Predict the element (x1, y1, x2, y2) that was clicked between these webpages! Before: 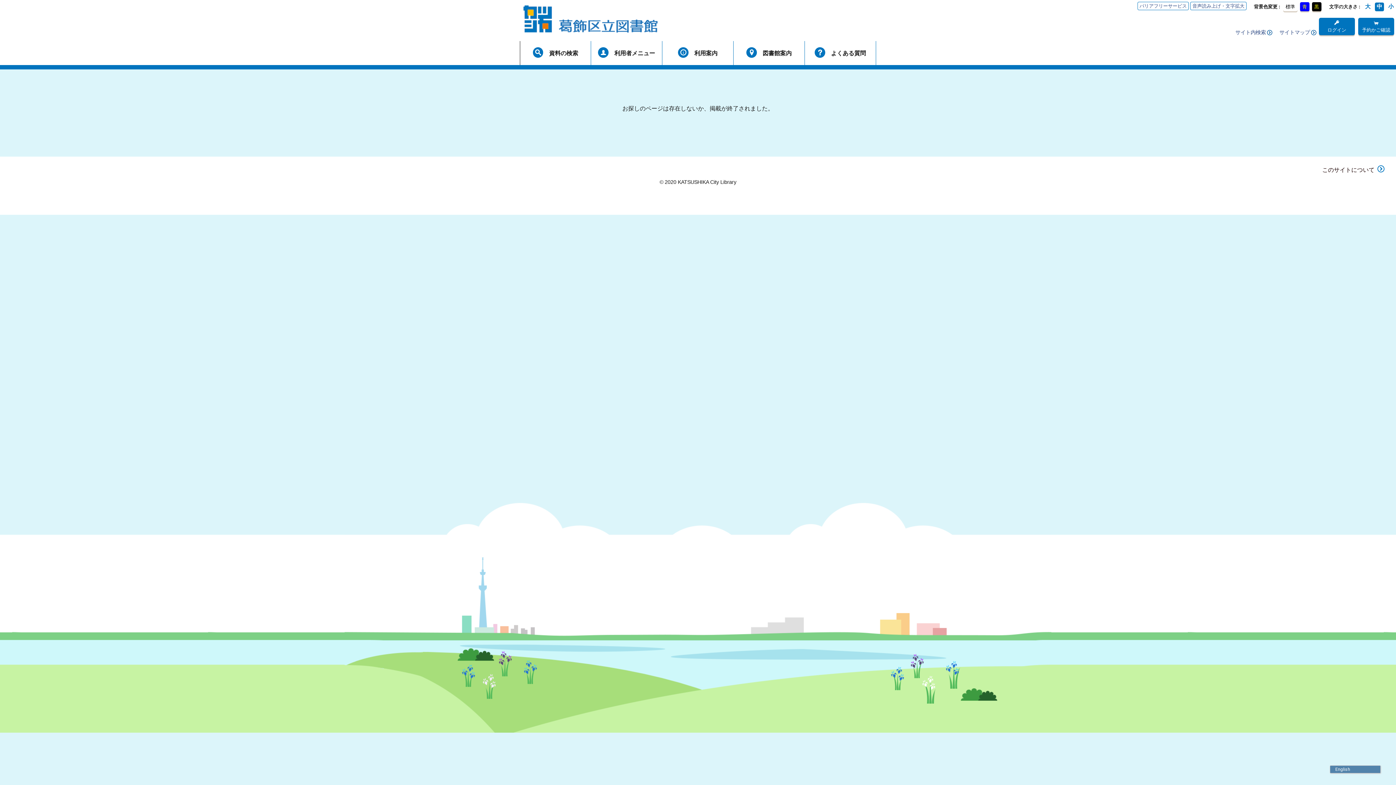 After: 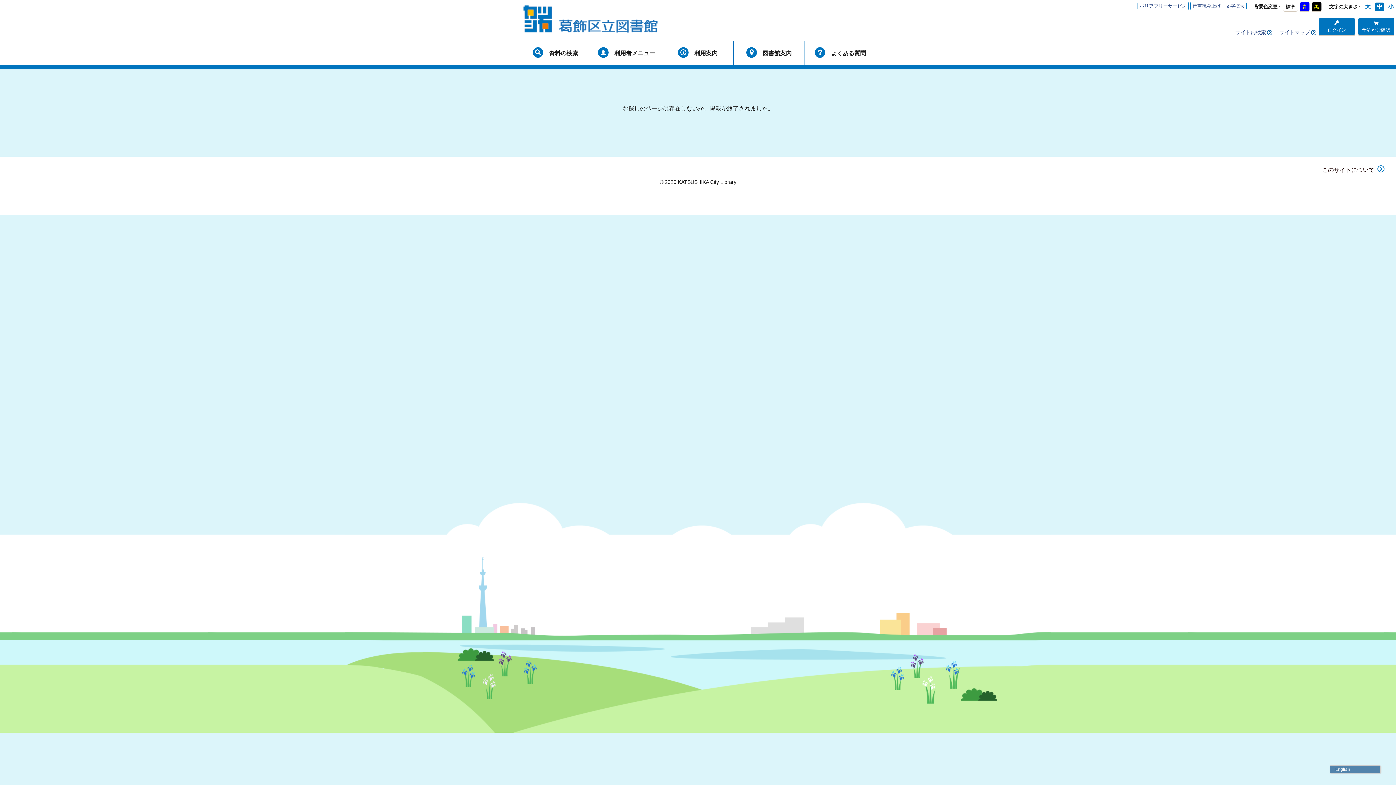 Action: bbox: (1283, 2, 1297, 11) label: 標準